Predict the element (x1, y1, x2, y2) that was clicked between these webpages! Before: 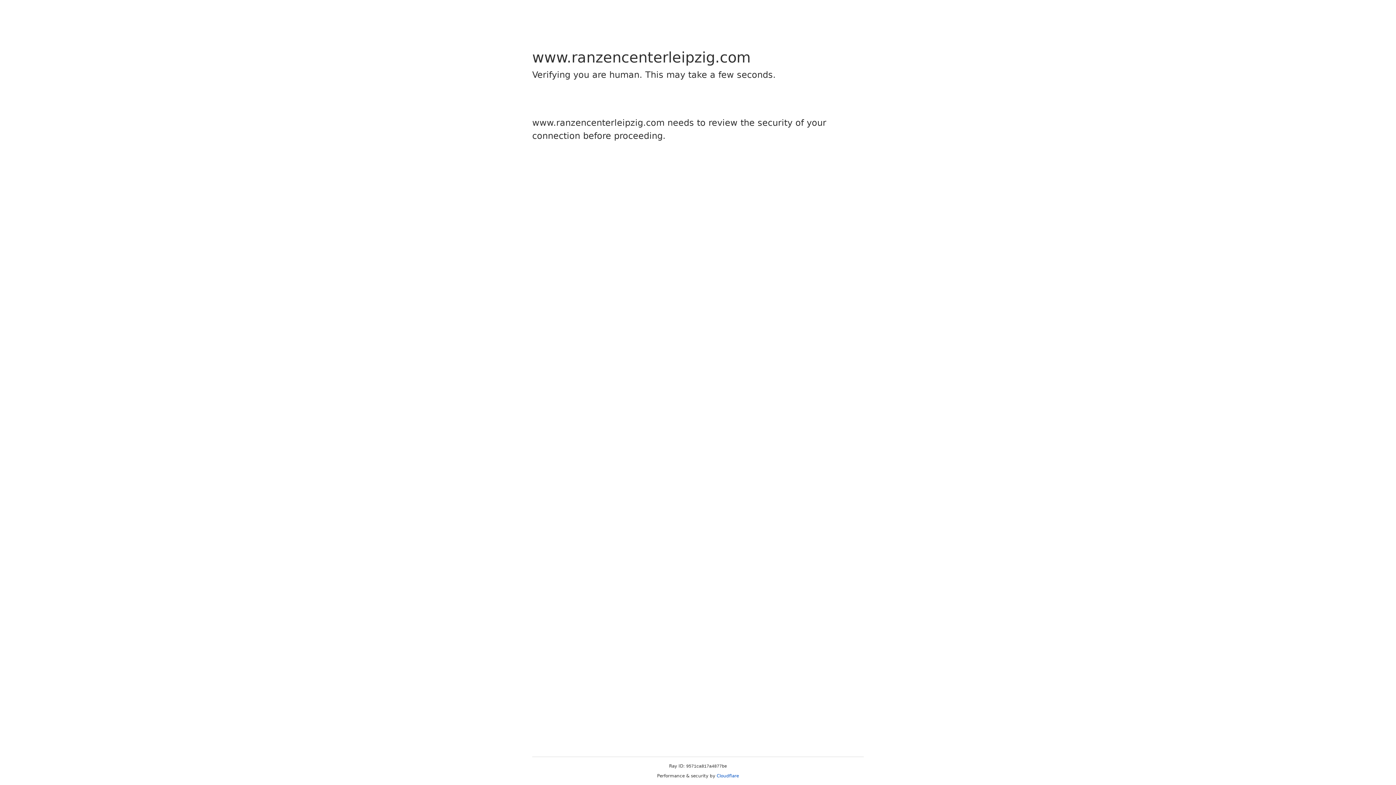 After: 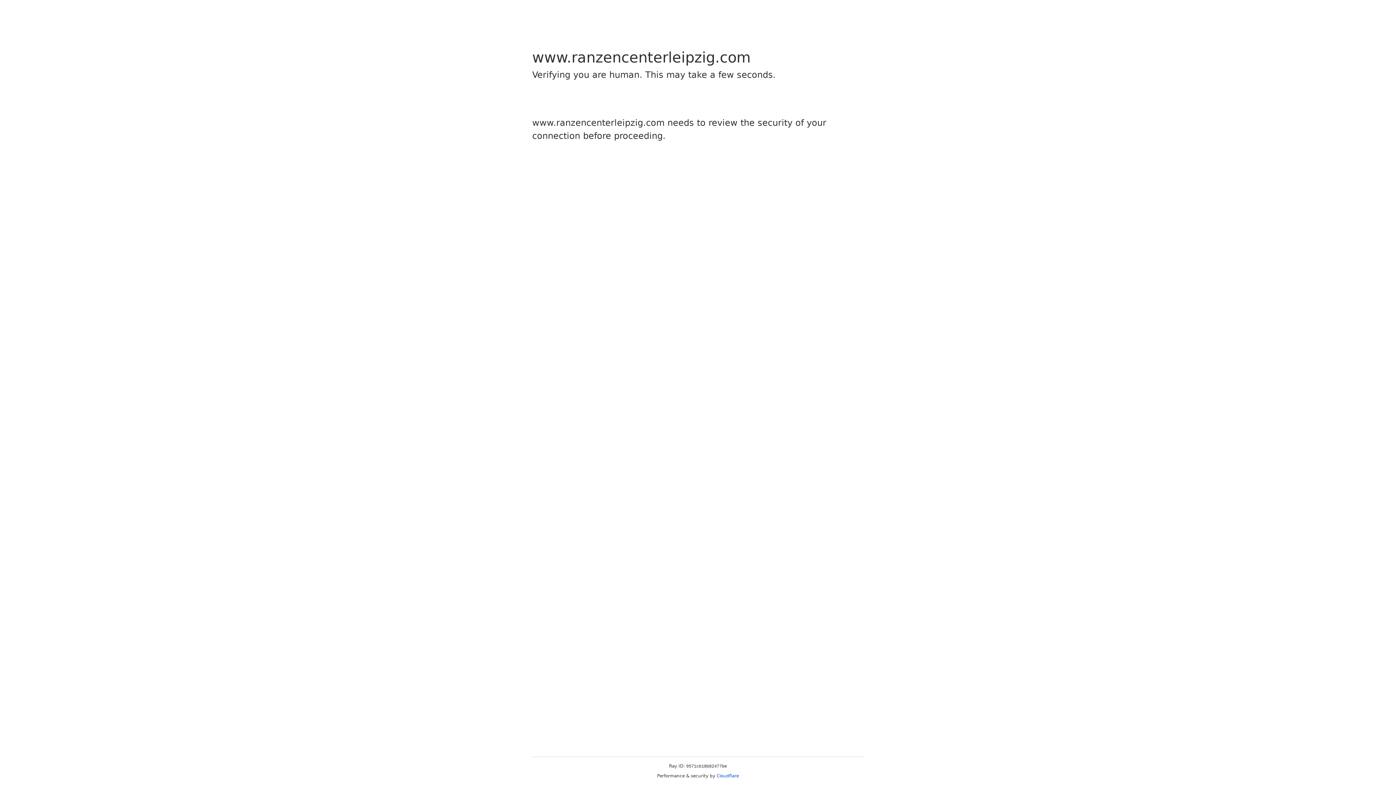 Action: bbox: (716, 773, 739, 778) label: Cloudflare